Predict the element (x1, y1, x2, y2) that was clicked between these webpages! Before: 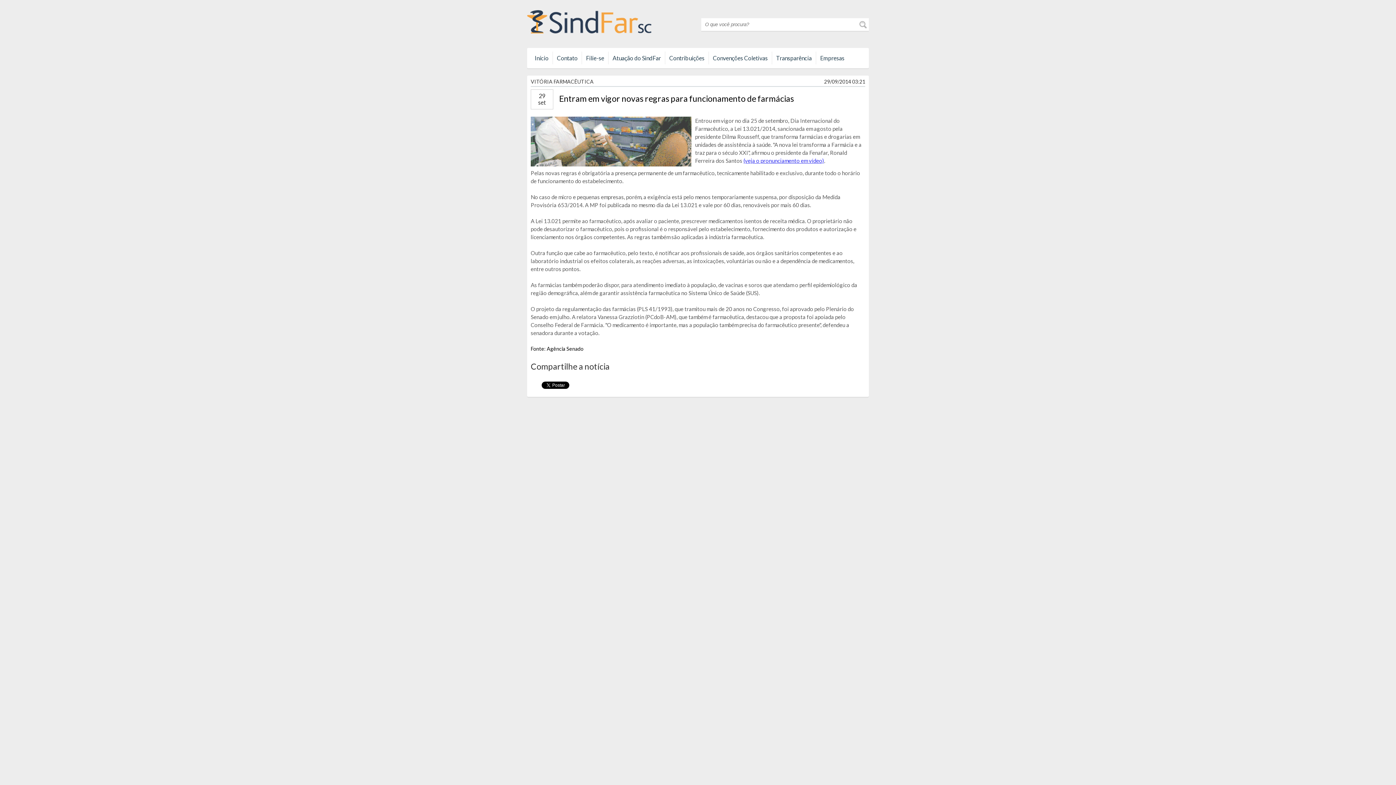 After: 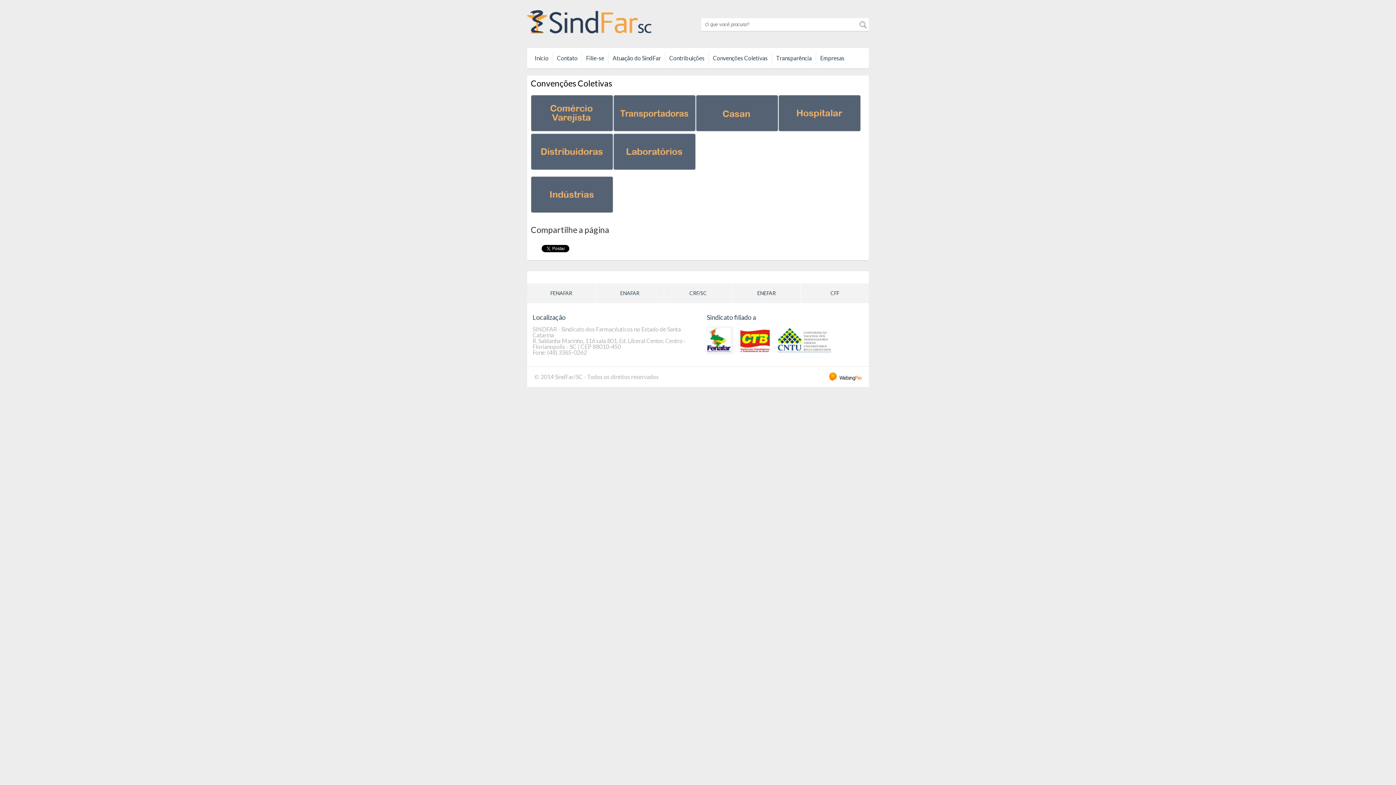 Action: bbox: (709, 51, 772, 64) label: Convenções Coletivas